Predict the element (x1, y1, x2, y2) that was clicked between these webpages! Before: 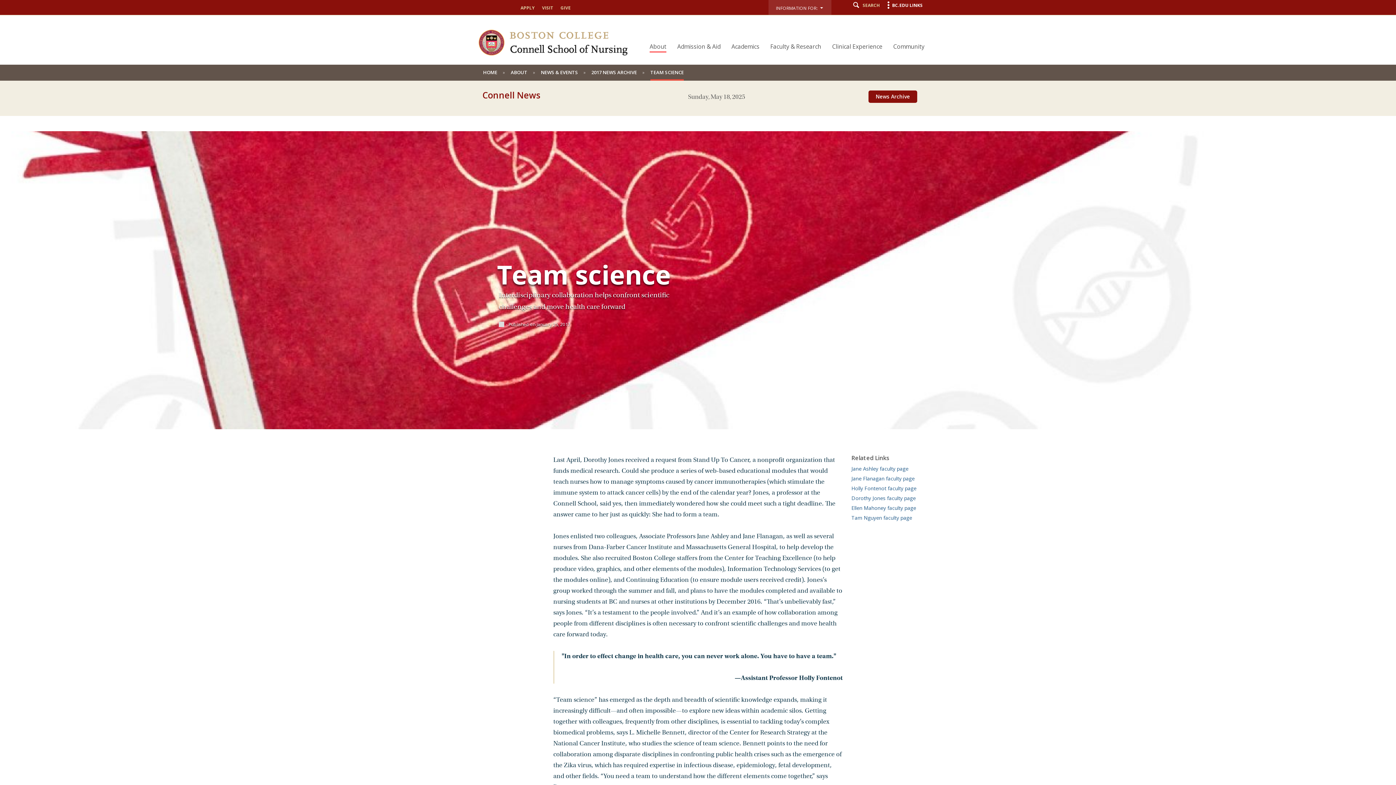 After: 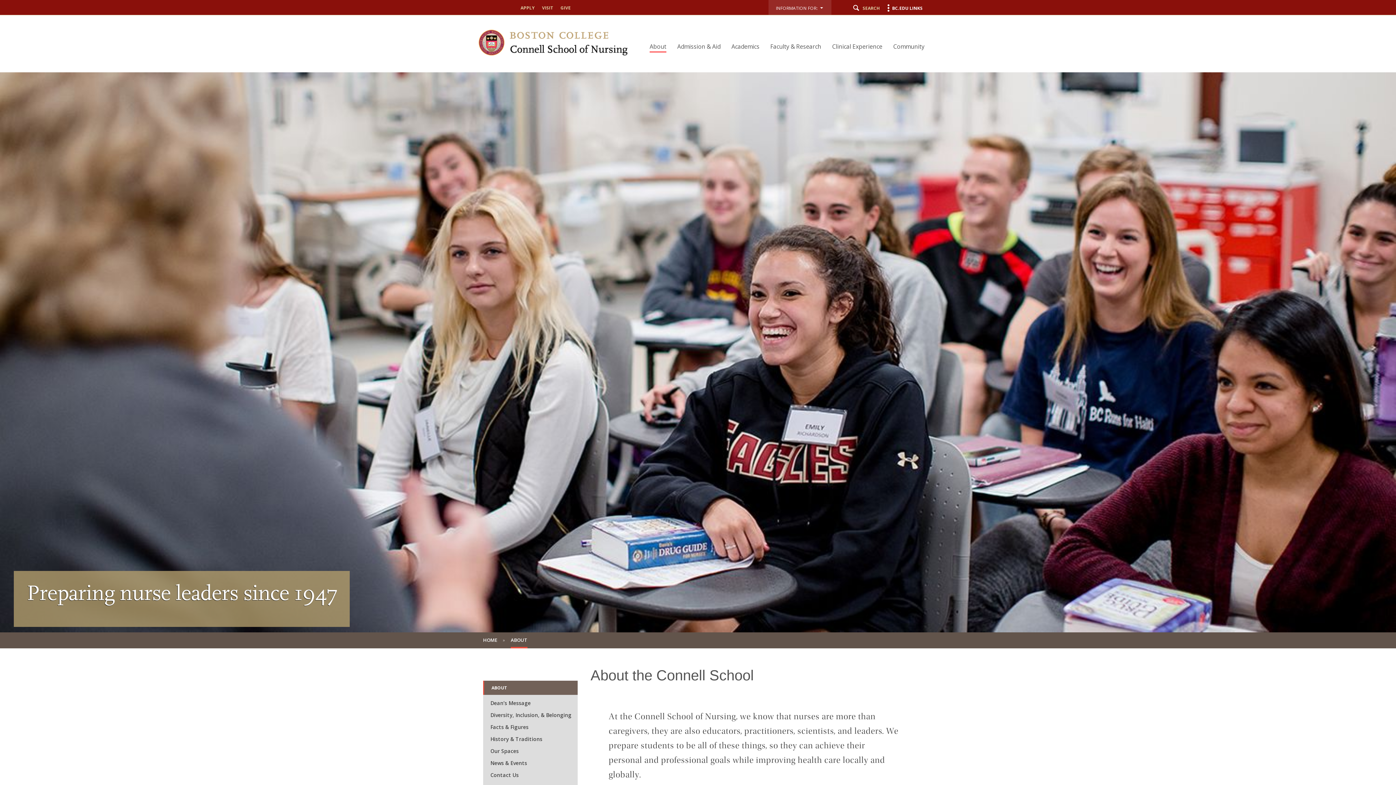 Action: bbox: (646, 40, 670, 52) label: About